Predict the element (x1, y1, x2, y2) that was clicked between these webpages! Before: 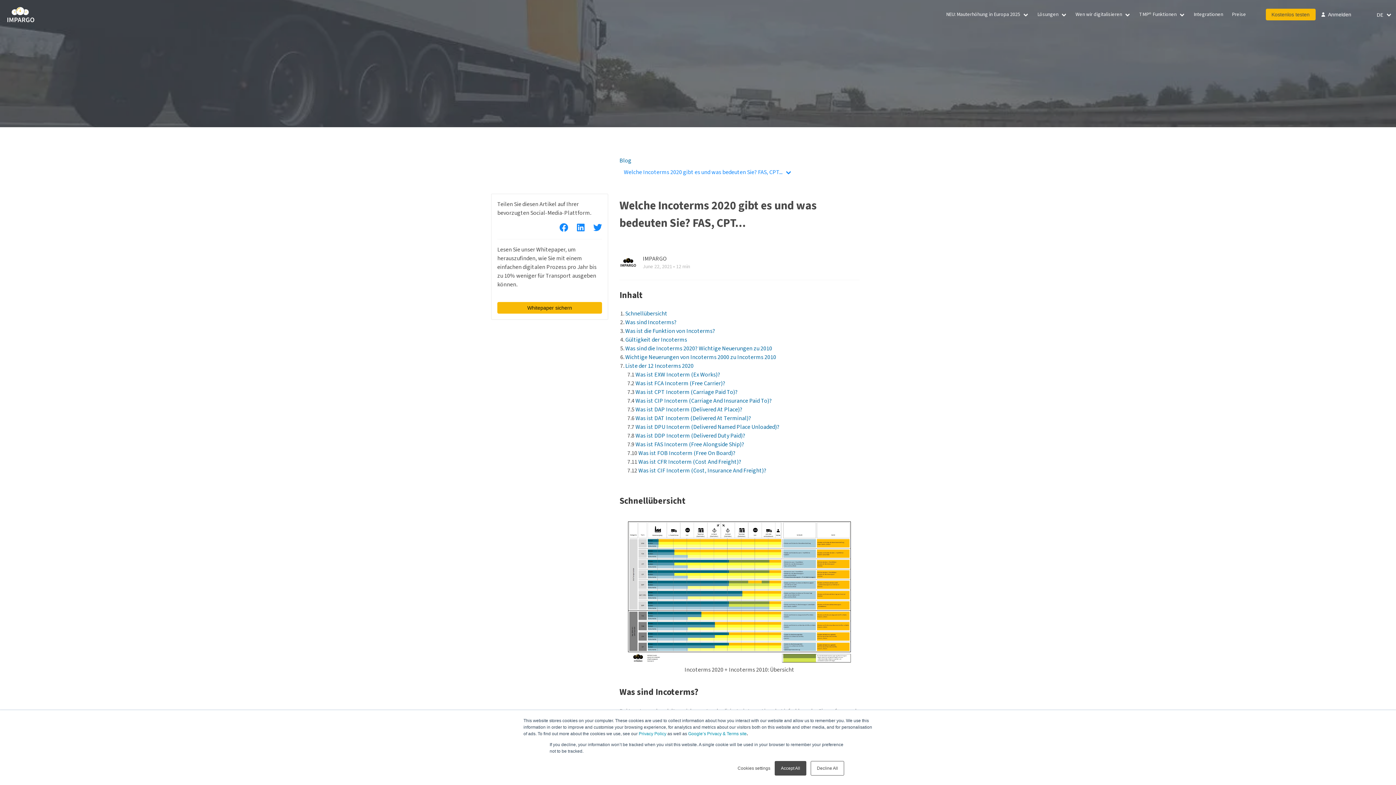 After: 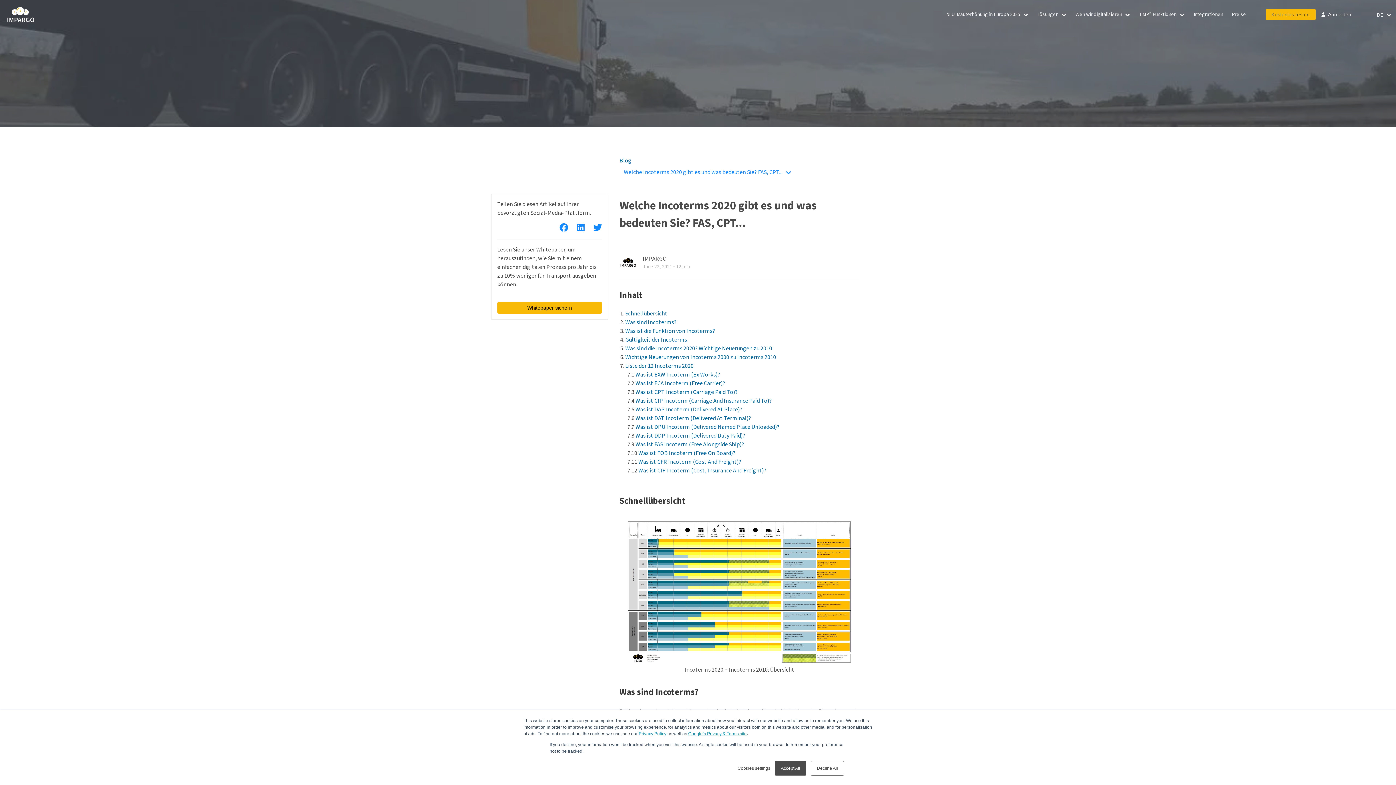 Action: label: Google’s Privacy & Terms site bbox: (688, 731, 746, 736)